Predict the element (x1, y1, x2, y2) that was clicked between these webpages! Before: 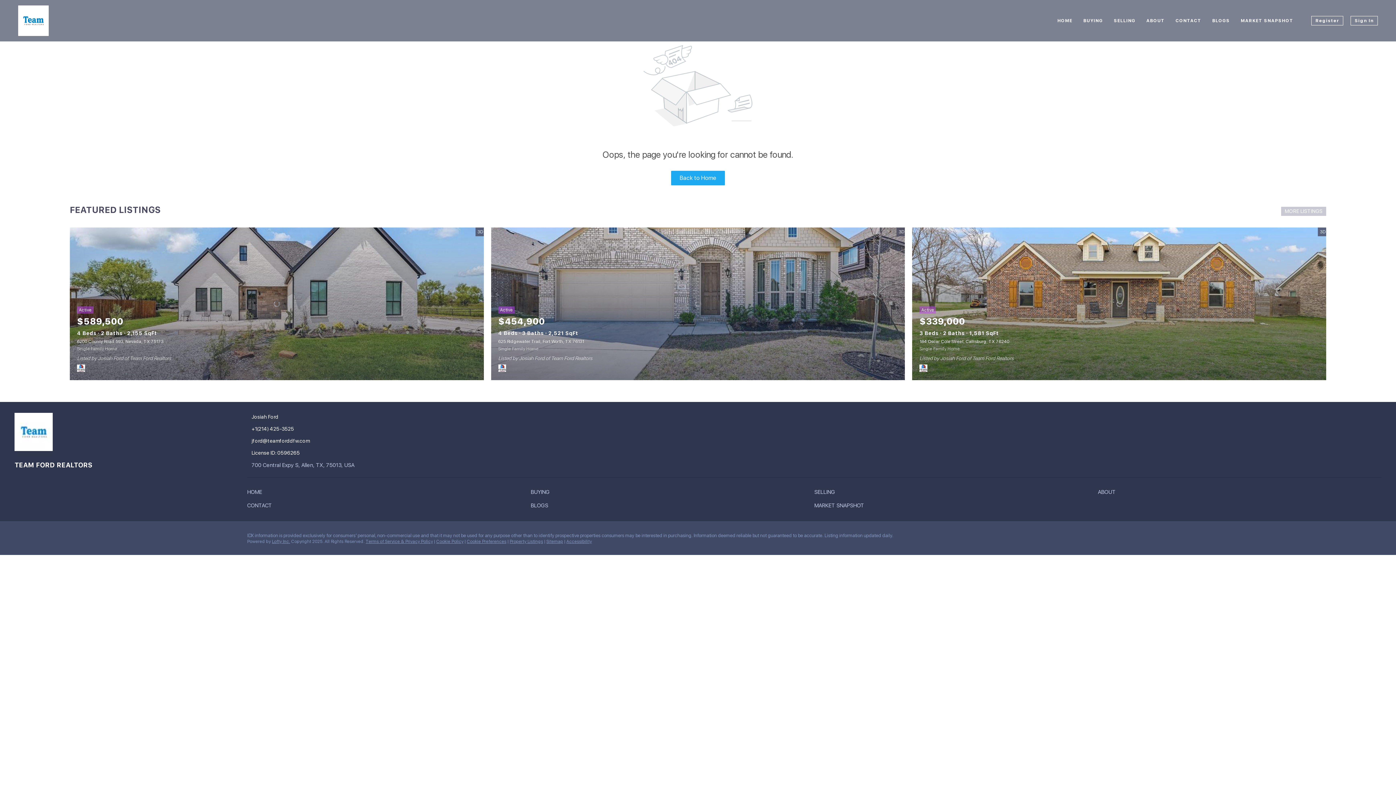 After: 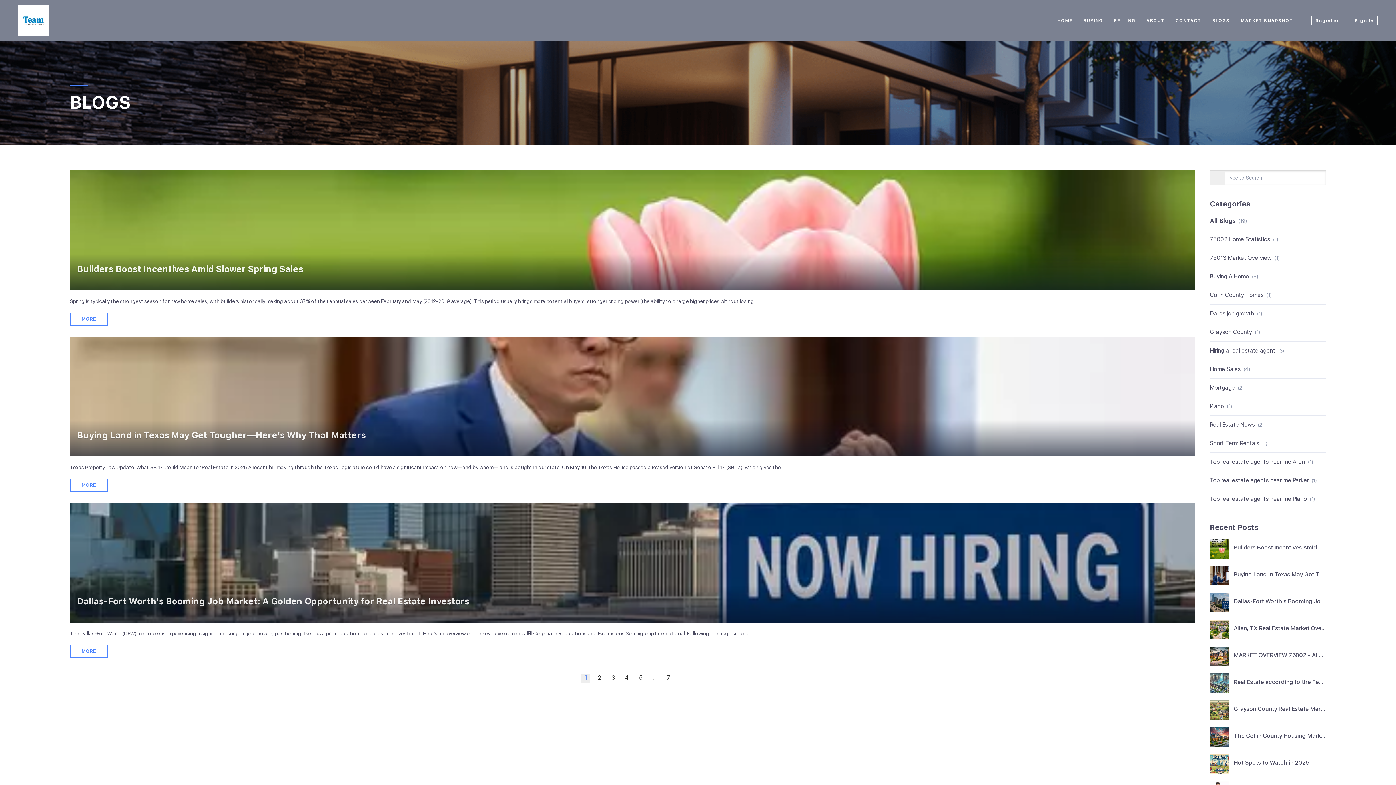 Action: label: BLOGS bbox: (1212, 11, 1230, 30)